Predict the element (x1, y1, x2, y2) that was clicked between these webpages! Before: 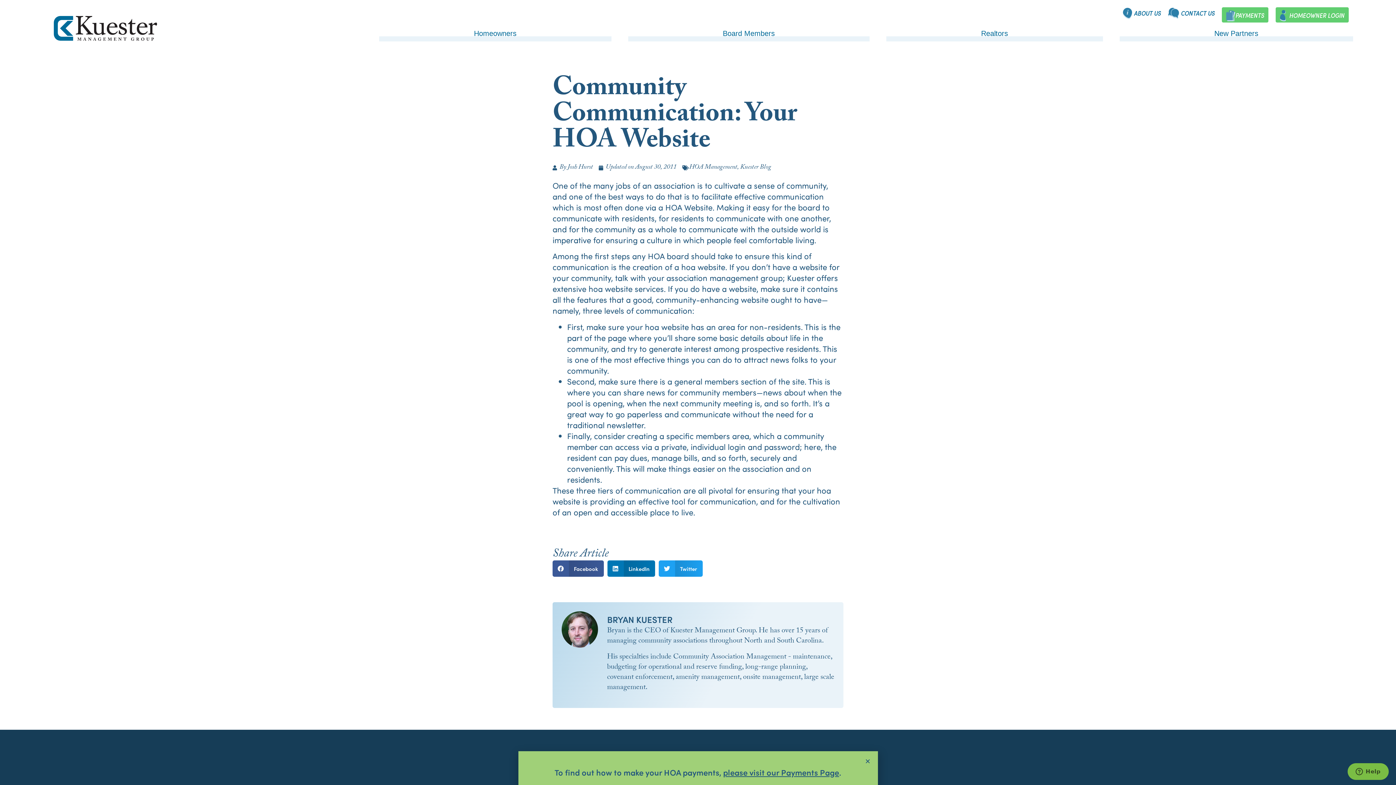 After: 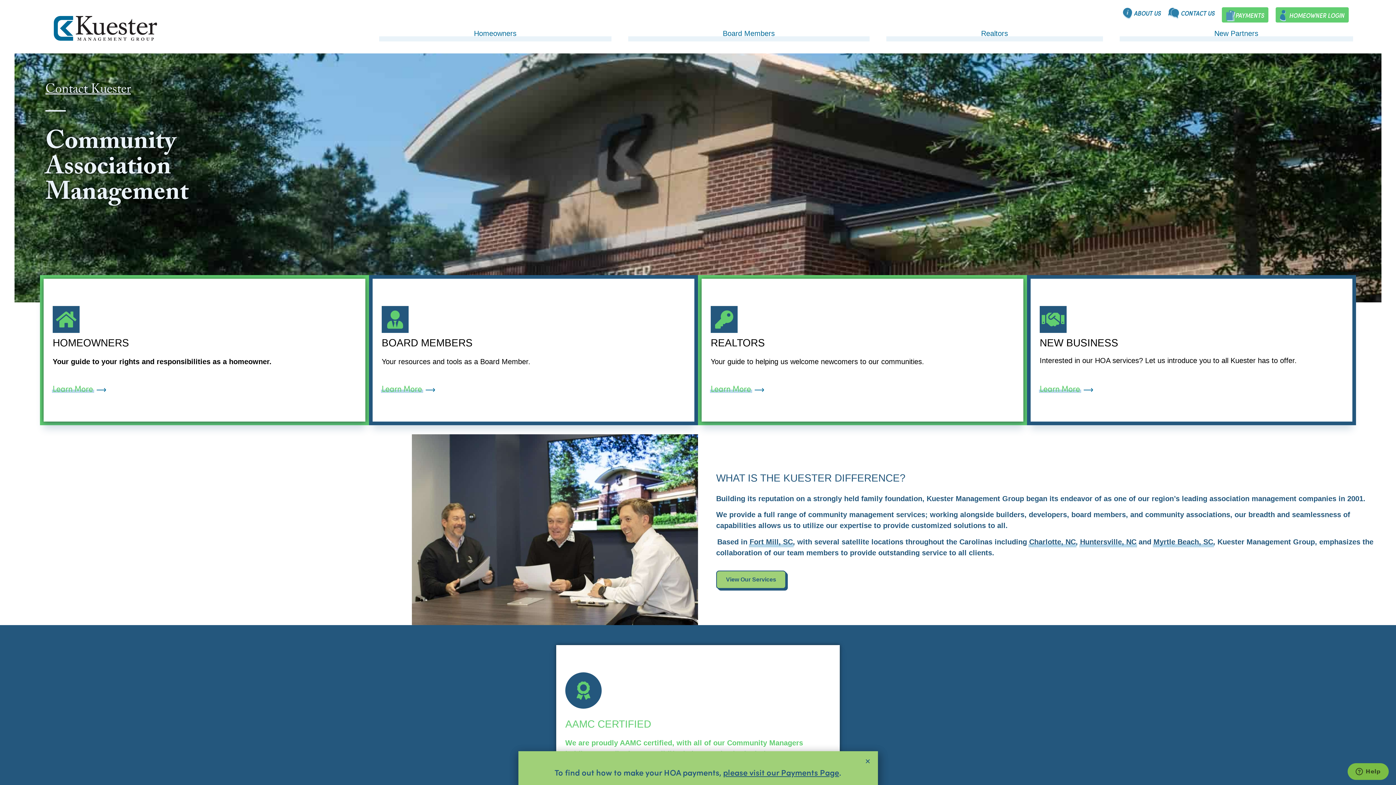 Action: bbox: (43, 16, 167, 40)